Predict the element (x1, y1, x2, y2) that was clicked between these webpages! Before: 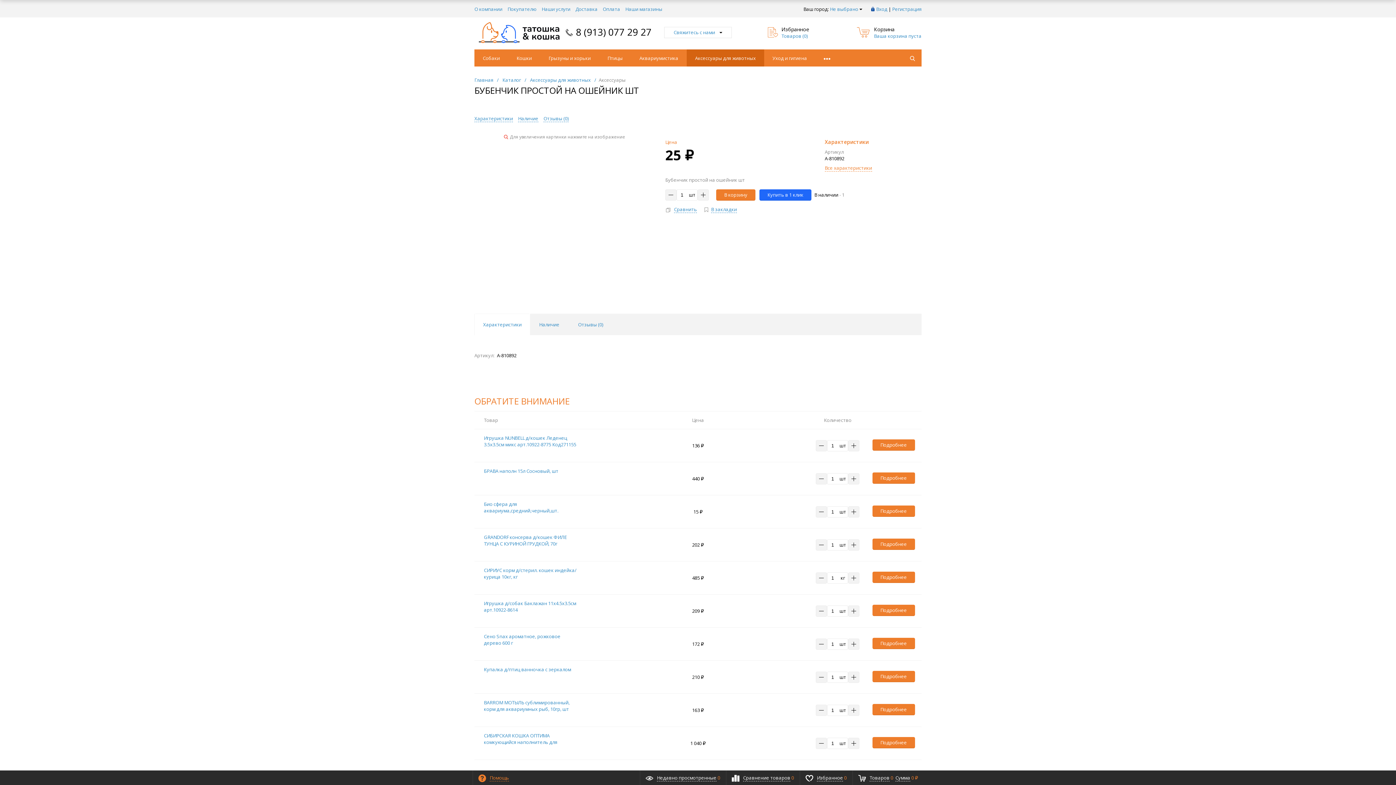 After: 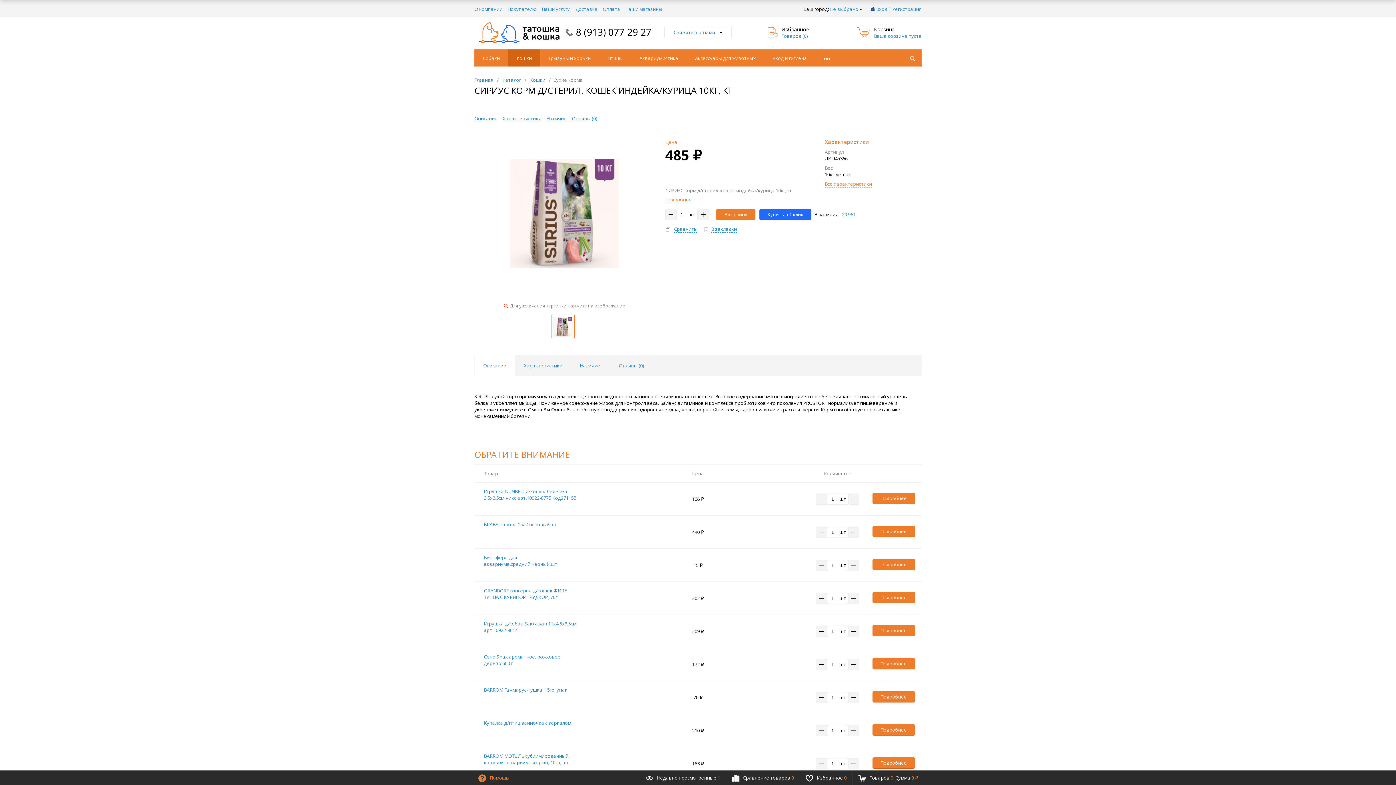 Action: bbox: (872, 571, 915, 583) label: Подробнее